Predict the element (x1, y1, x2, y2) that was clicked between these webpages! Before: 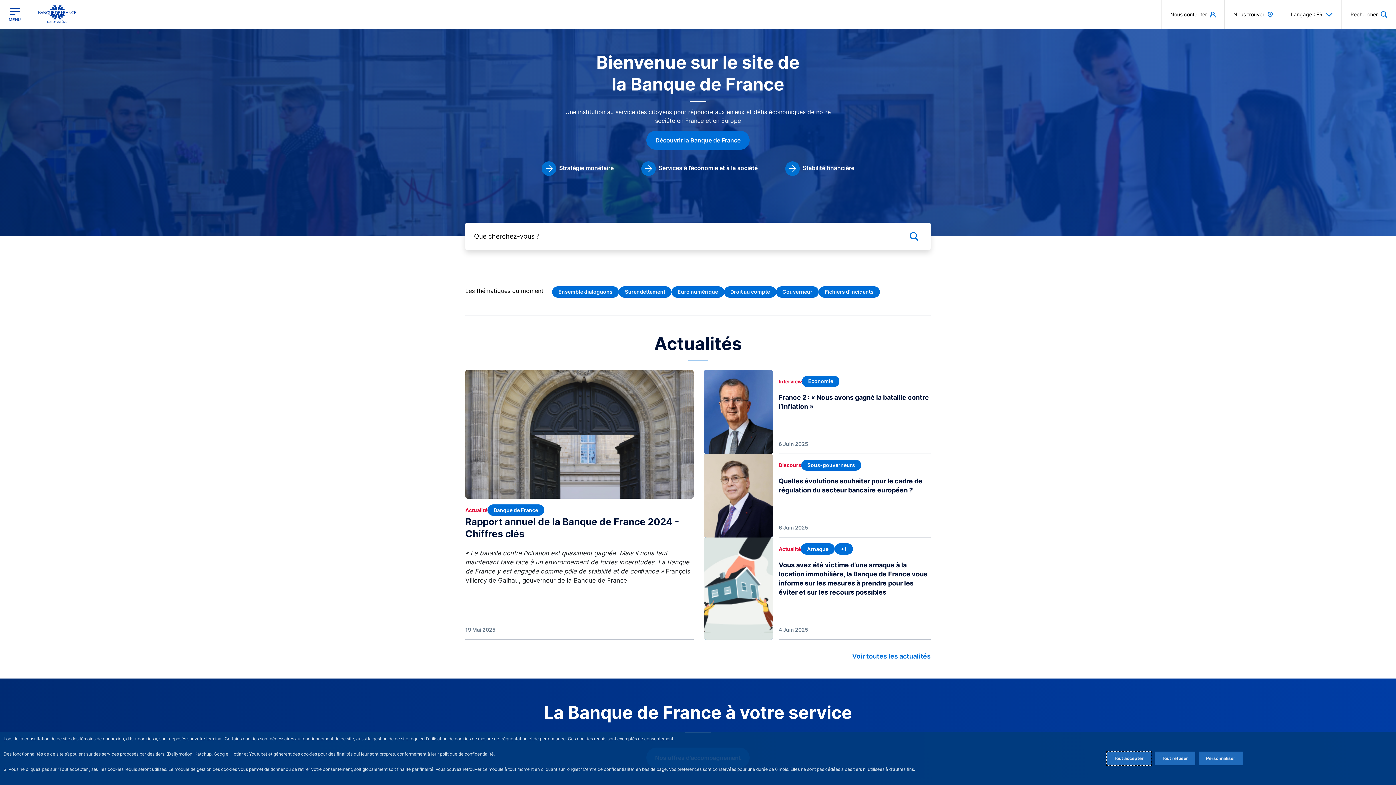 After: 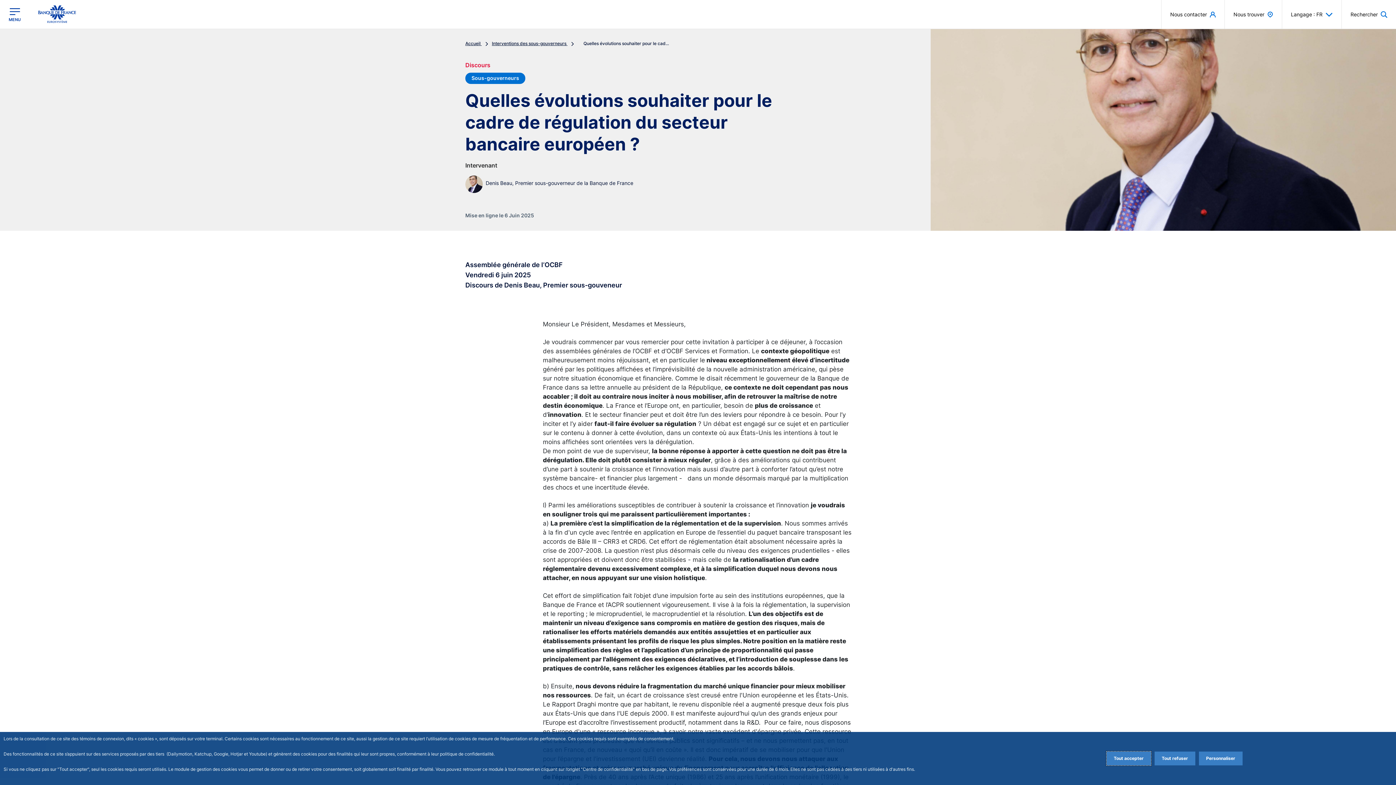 Action: label: Quelles évolutions souhaiter pour le cadre de régulation du secteur bancaire européen ? bbox: (778, 476, 930, 503)